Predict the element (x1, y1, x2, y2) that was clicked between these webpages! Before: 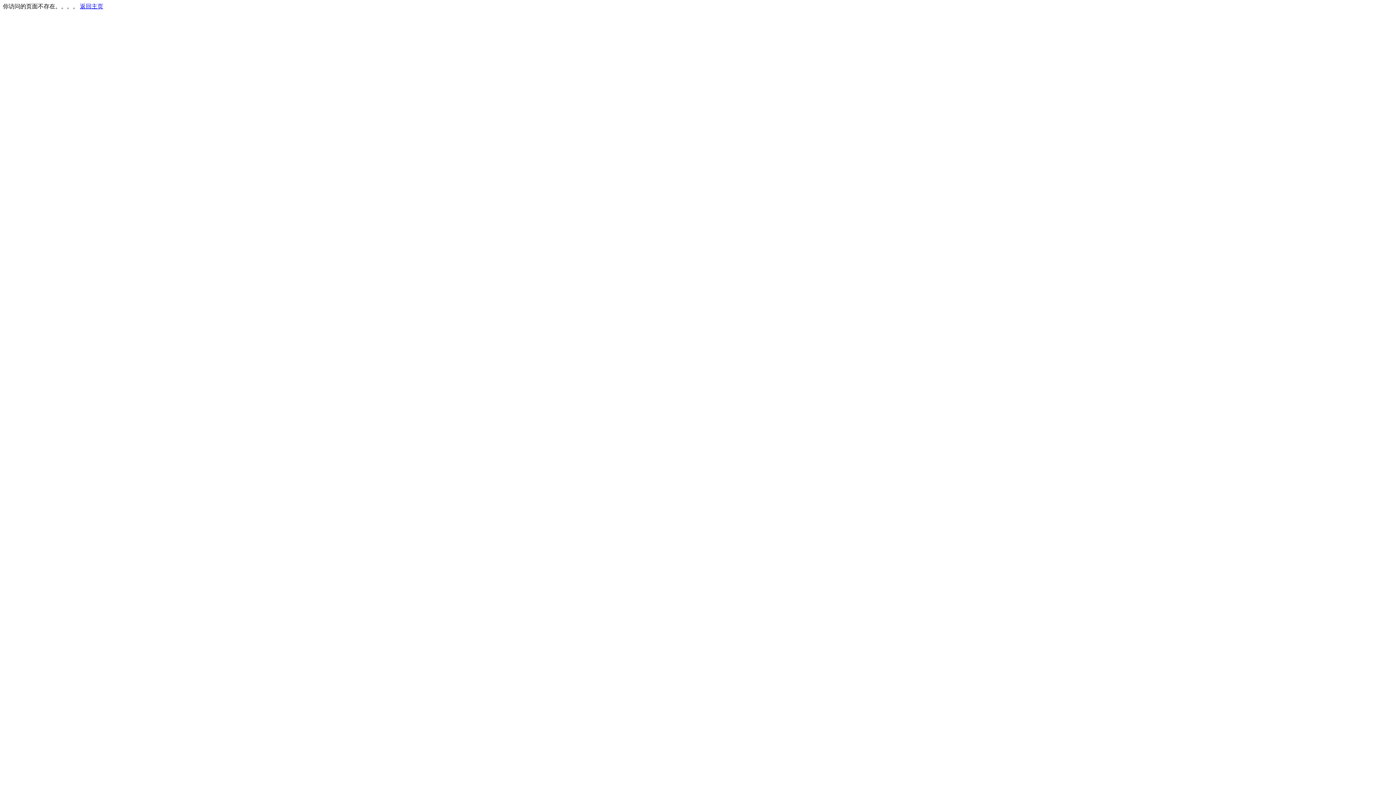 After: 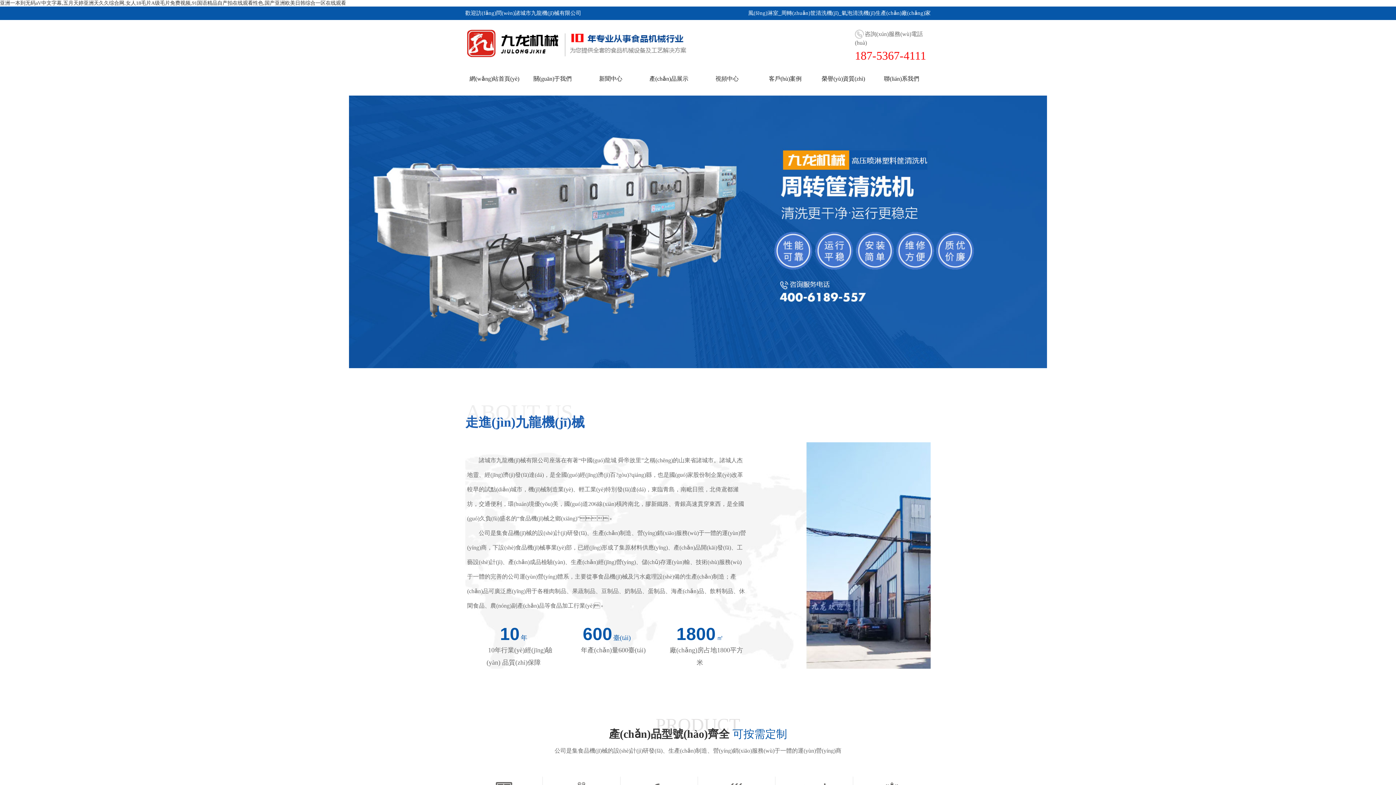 Action: label: 返回主页 bbox: (80, 3, 103, 9)